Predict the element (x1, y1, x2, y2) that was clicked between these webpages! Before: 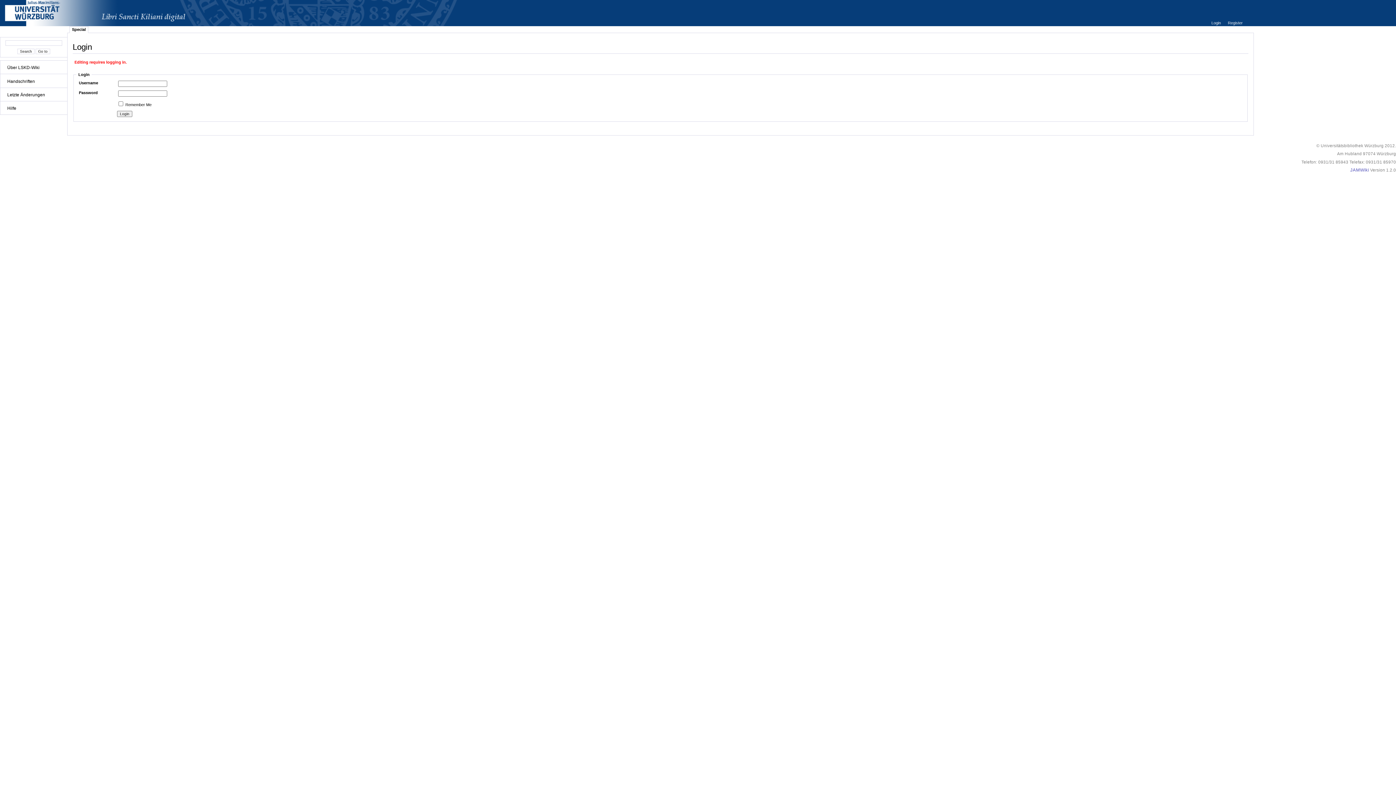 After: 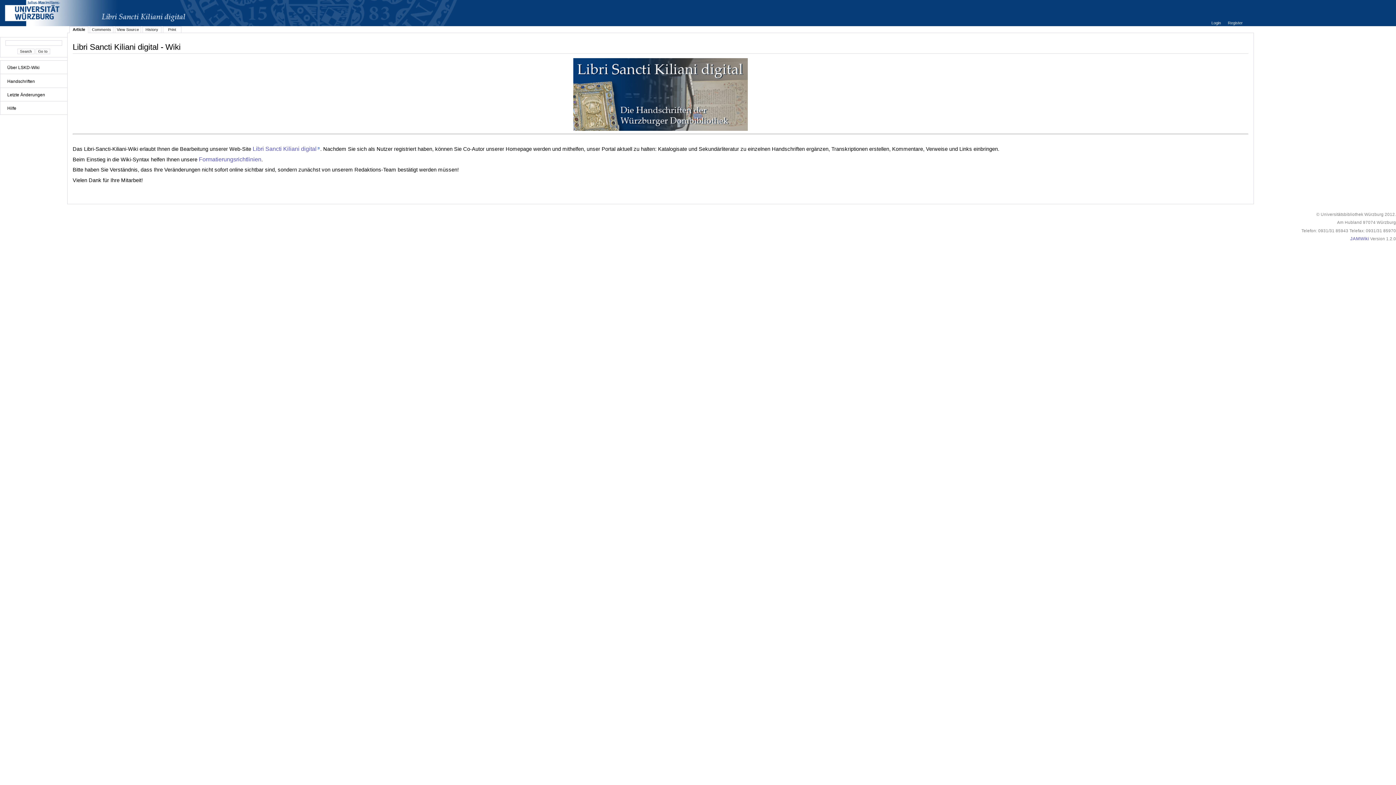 Action: bbox: (3, 64, 64, 70) label: Über LSKD-Wiki